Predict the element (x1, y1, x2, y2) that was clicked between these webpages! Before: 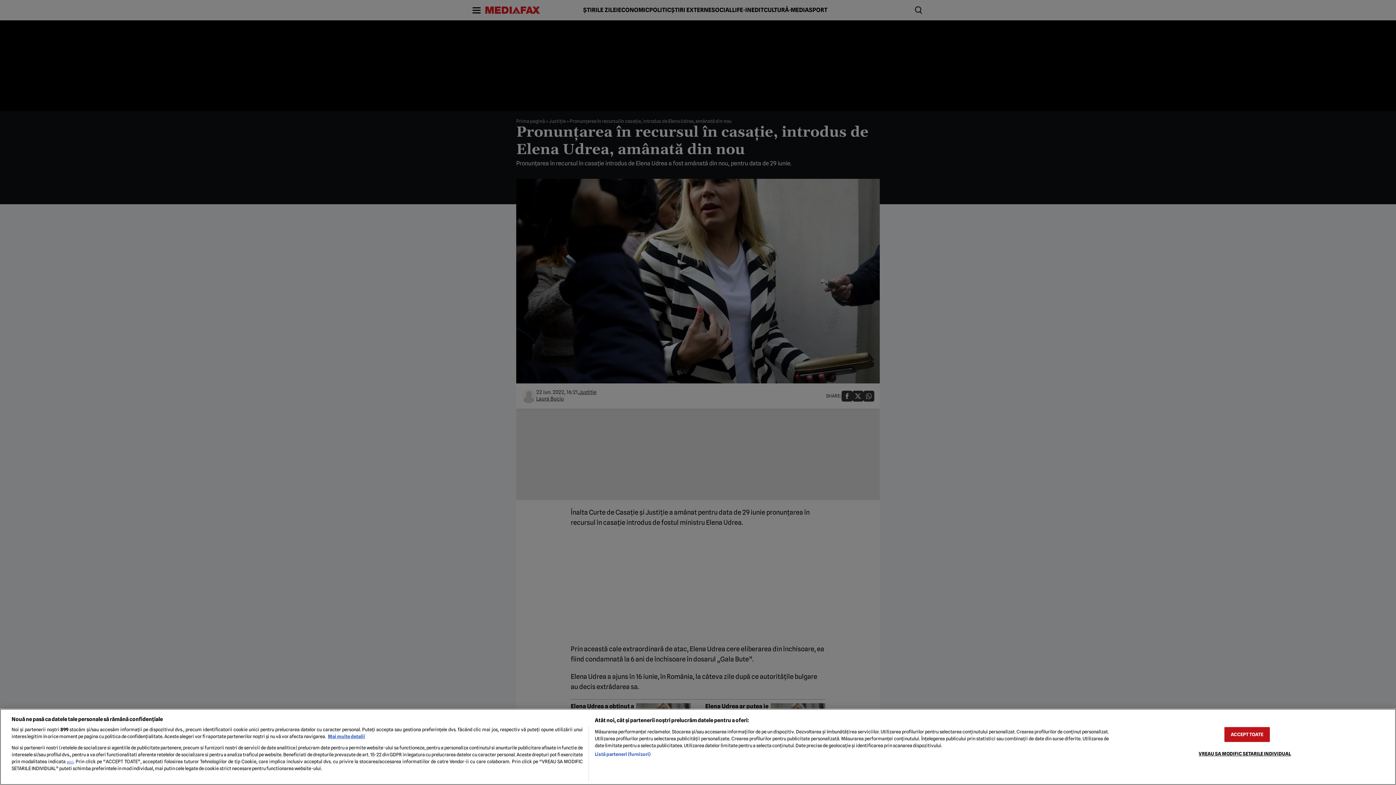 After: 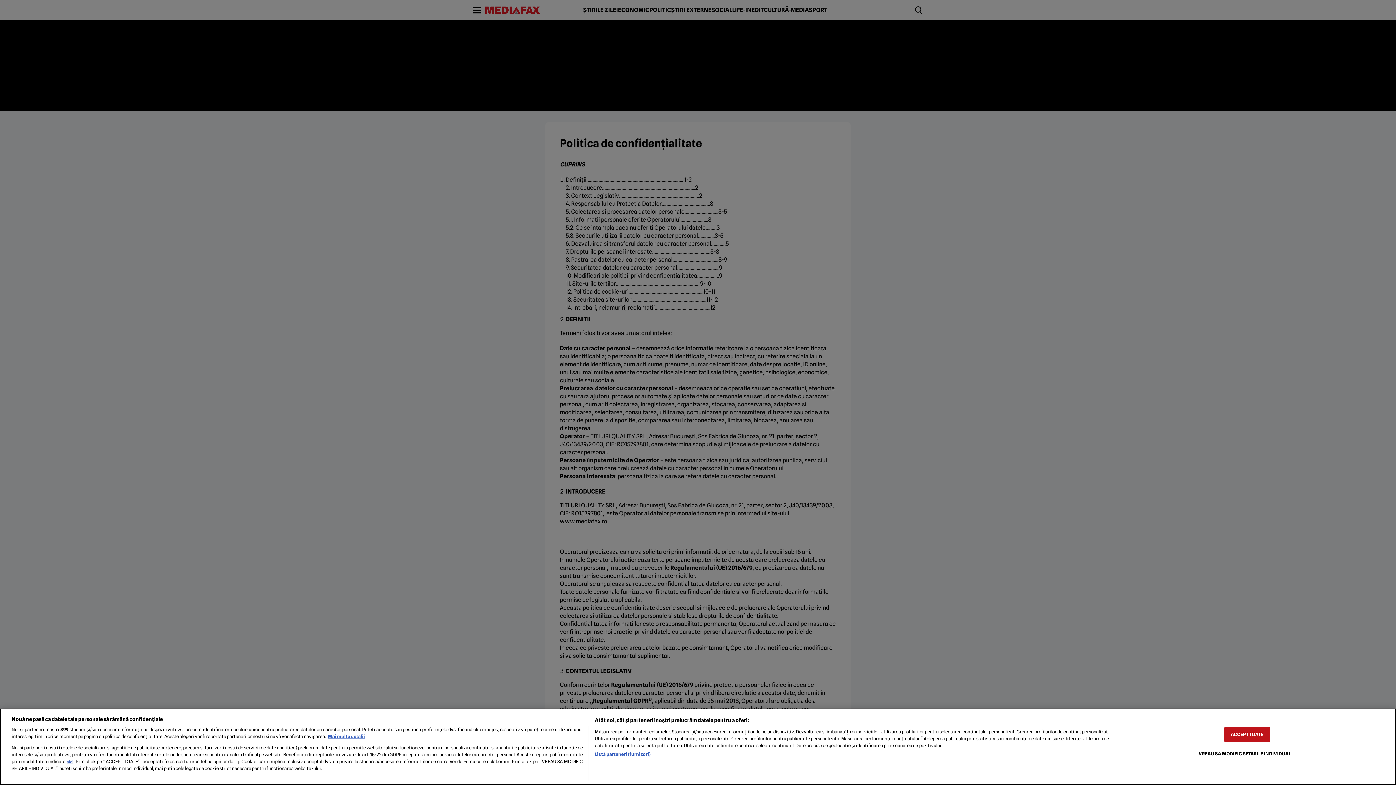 Action: label: aici bbox: (66, 760, 73, 764)